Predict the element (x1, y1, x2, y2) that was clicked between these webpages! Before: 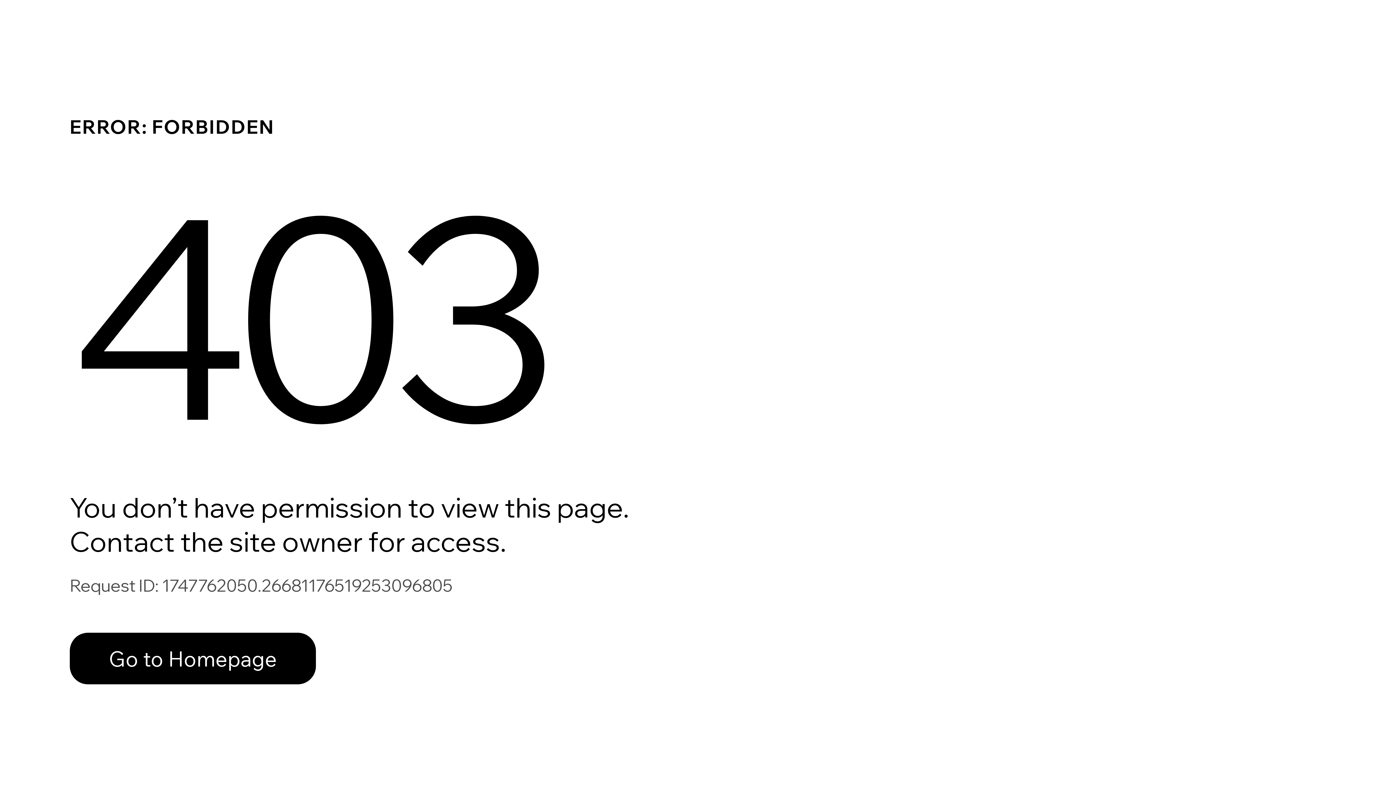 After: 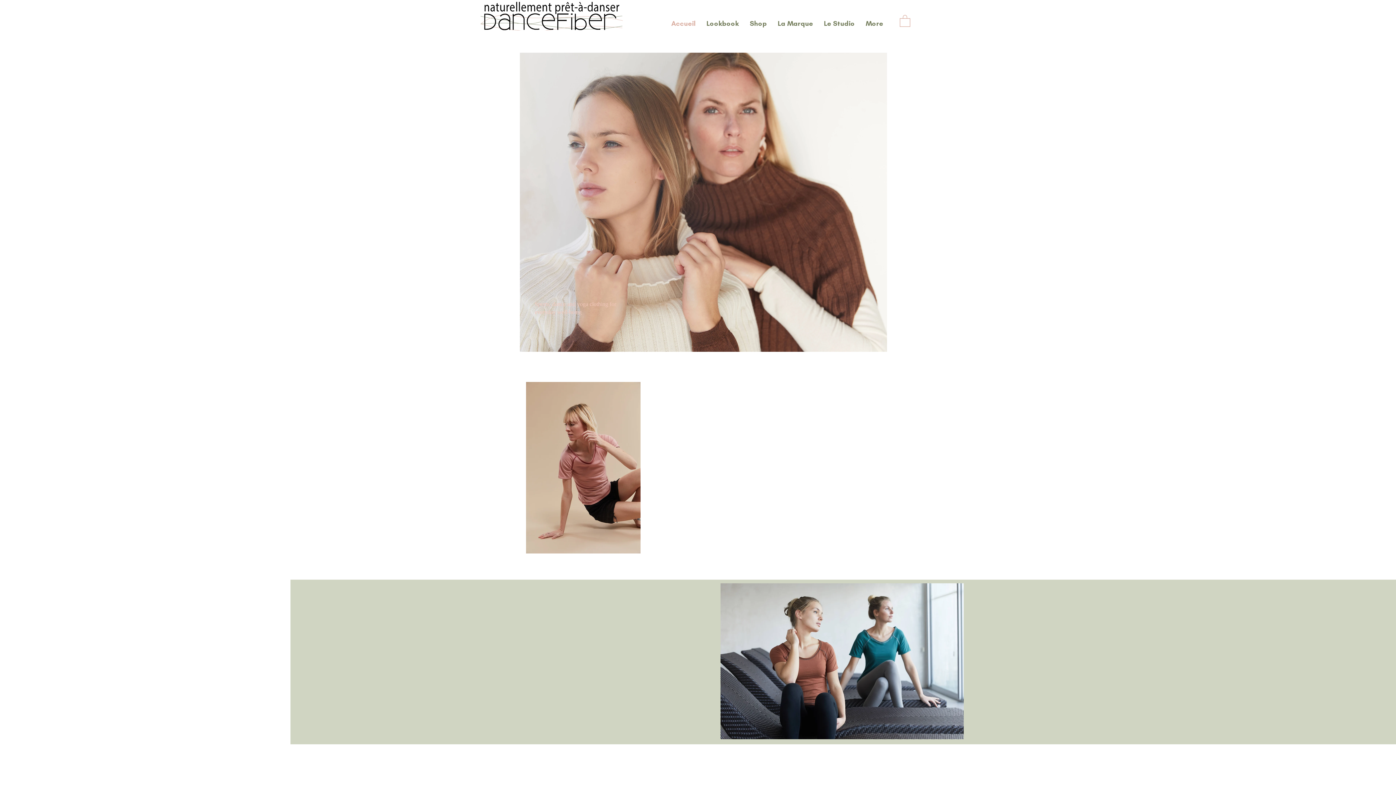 Action: bbox: (69, 617, 768, 694) label: Go to Homepage